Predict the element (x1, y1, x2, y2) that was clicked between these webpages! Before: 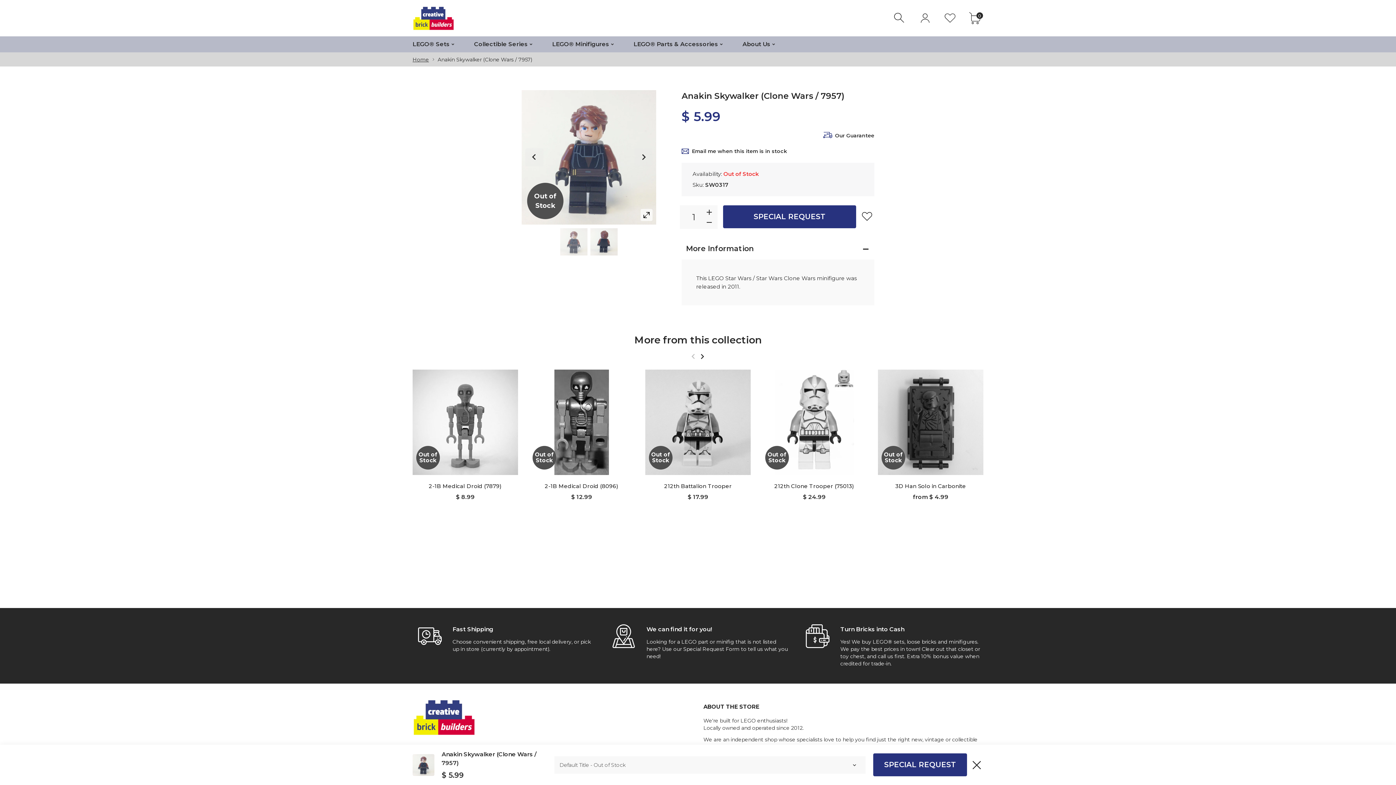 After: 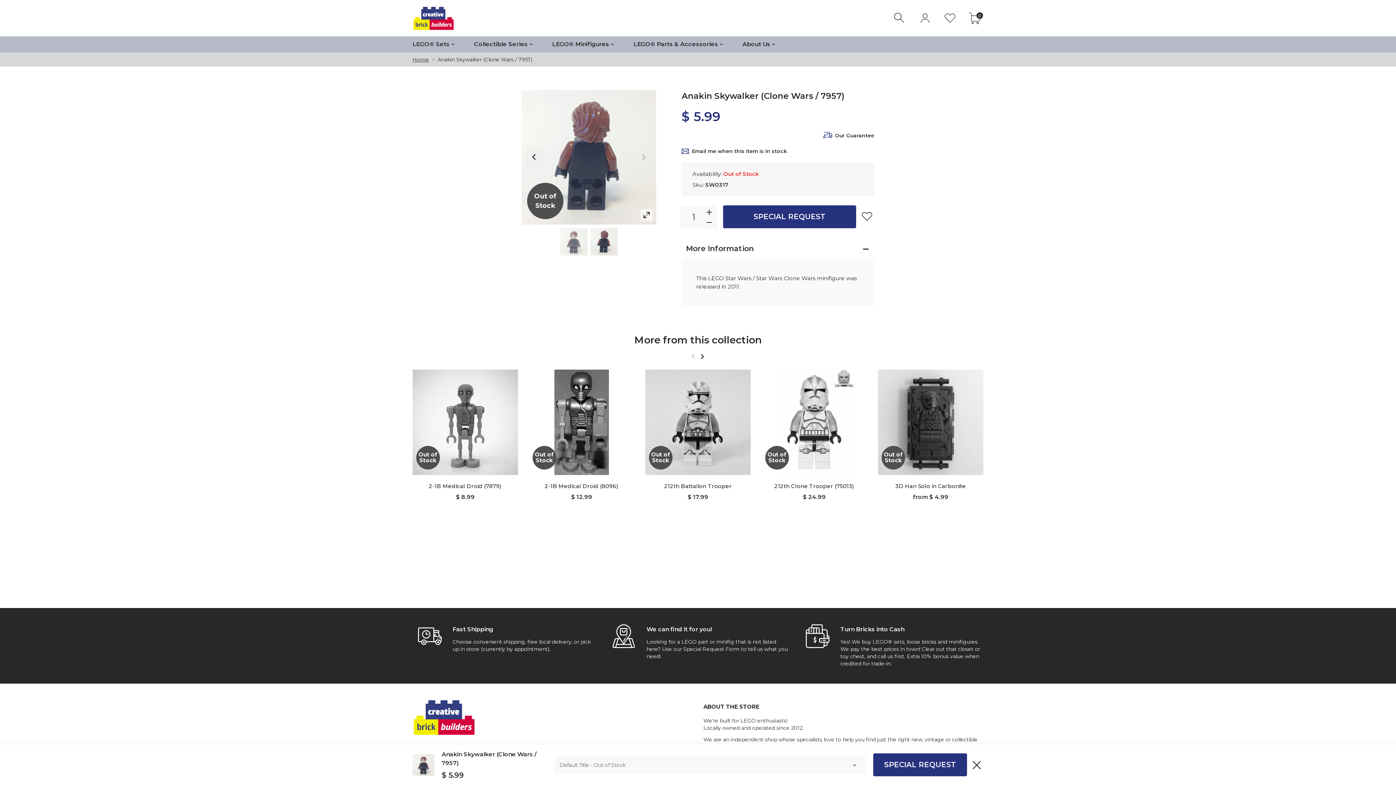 Action: label: Next bbox: (634, 148, 652, 166)